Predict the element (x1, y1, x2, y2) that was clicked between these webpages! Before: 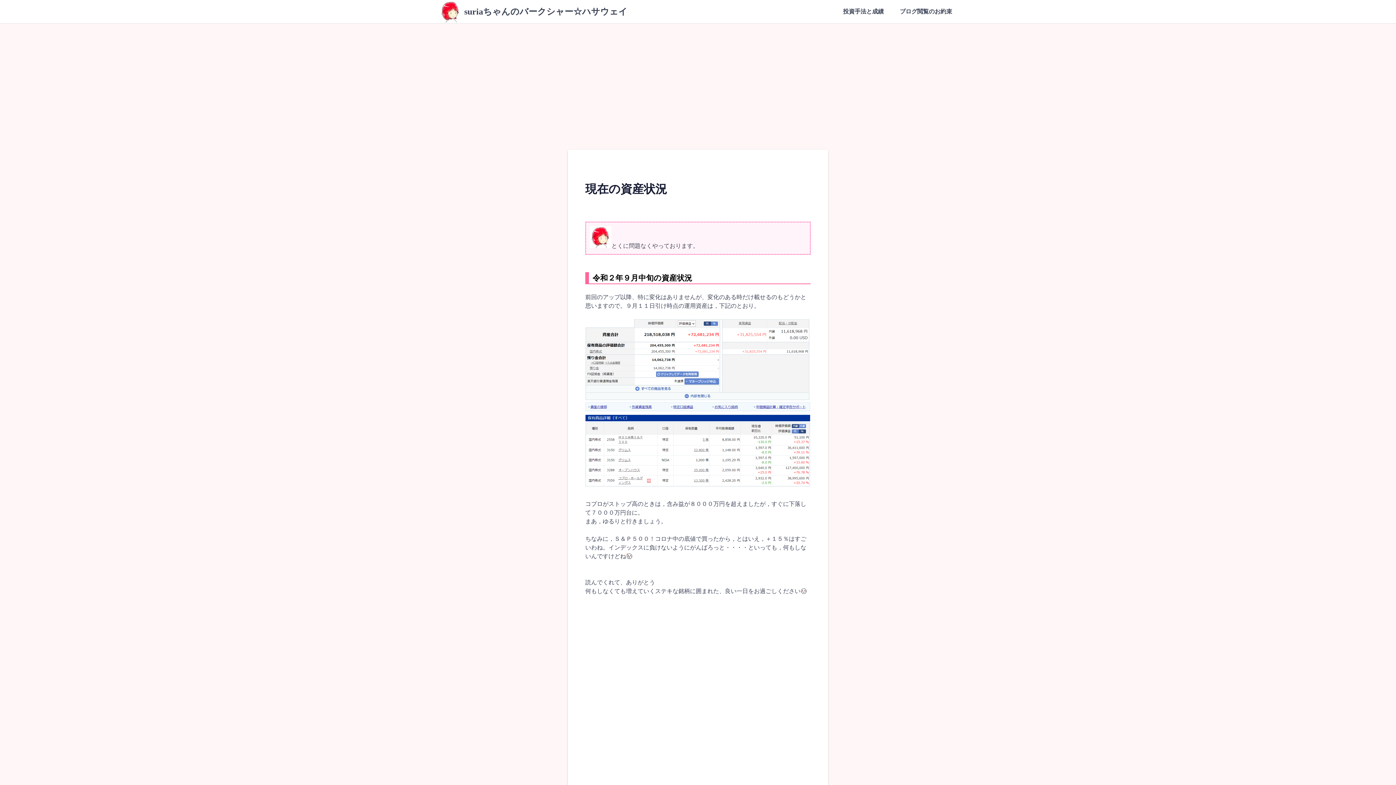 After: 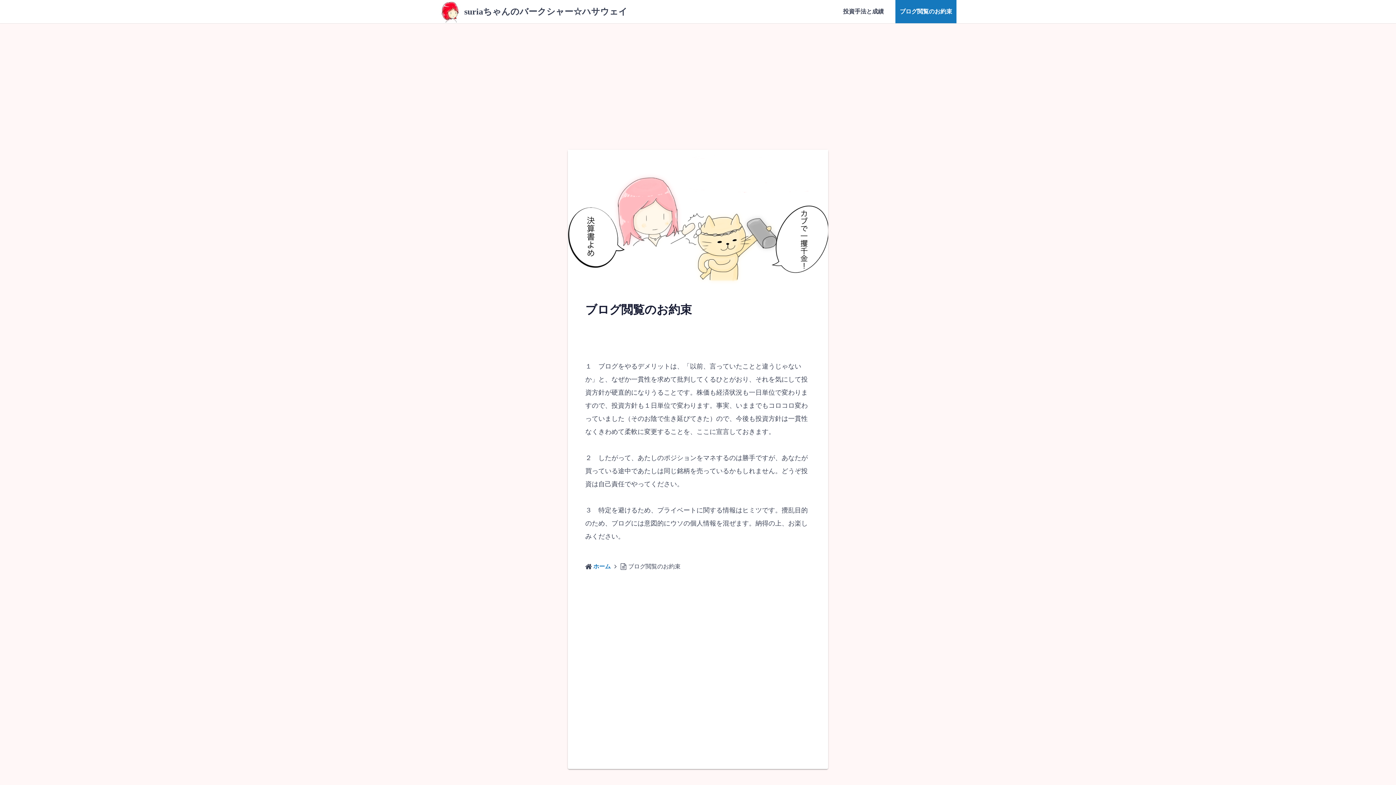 Action: label: ブログ閲覧のお約束 bbox: (895, 0, 956, 23)